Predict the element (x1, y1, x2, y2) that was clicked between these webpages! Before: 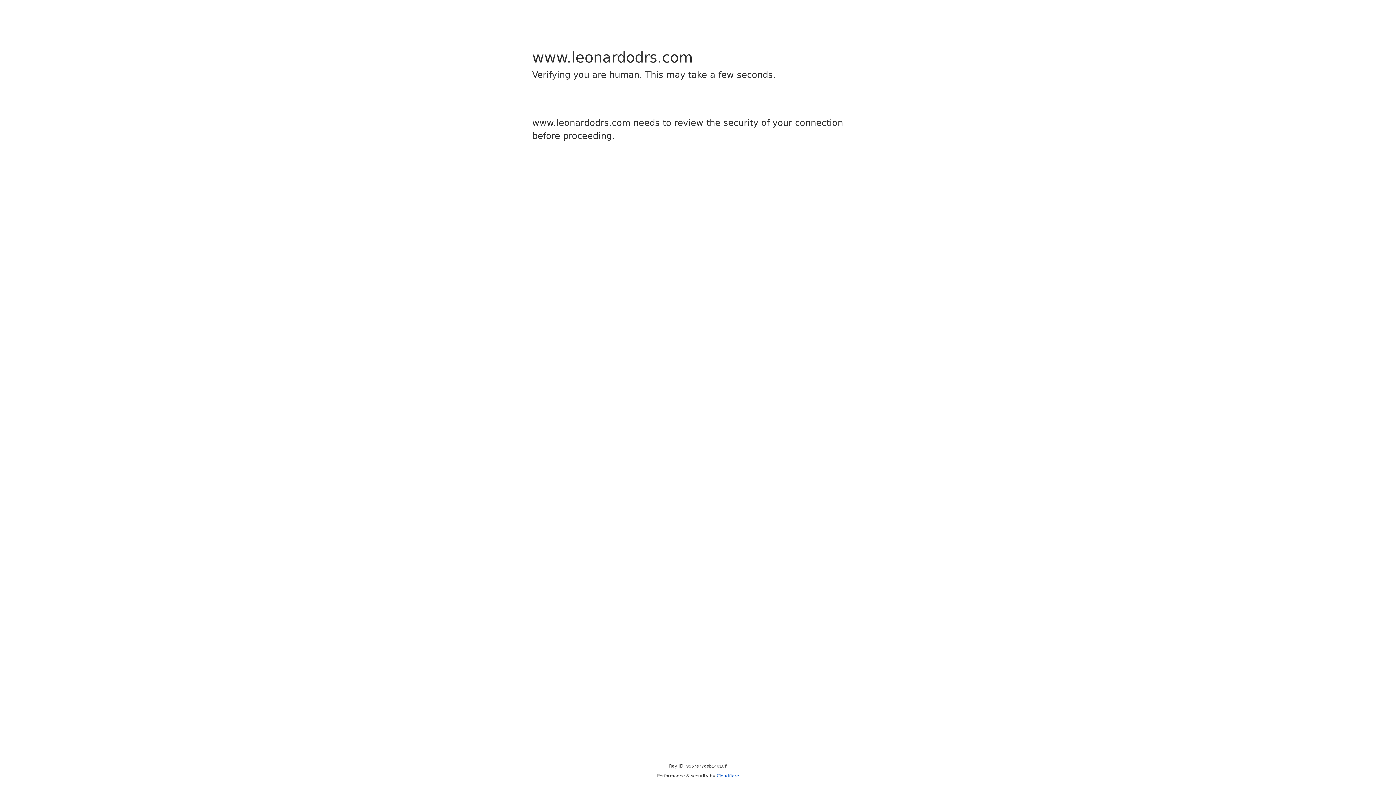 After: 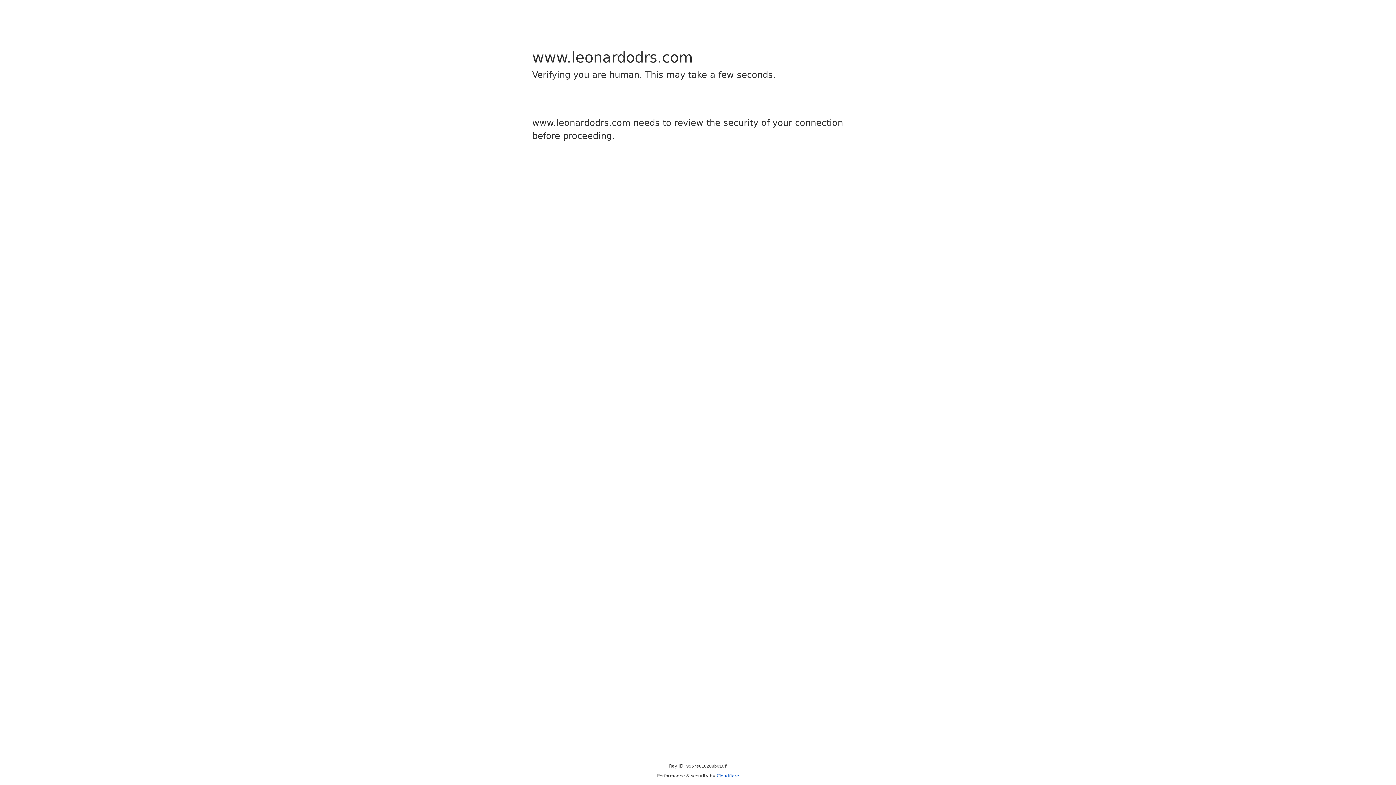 Action: label: Cloudflare bbox: (716, 773, 739, 778)